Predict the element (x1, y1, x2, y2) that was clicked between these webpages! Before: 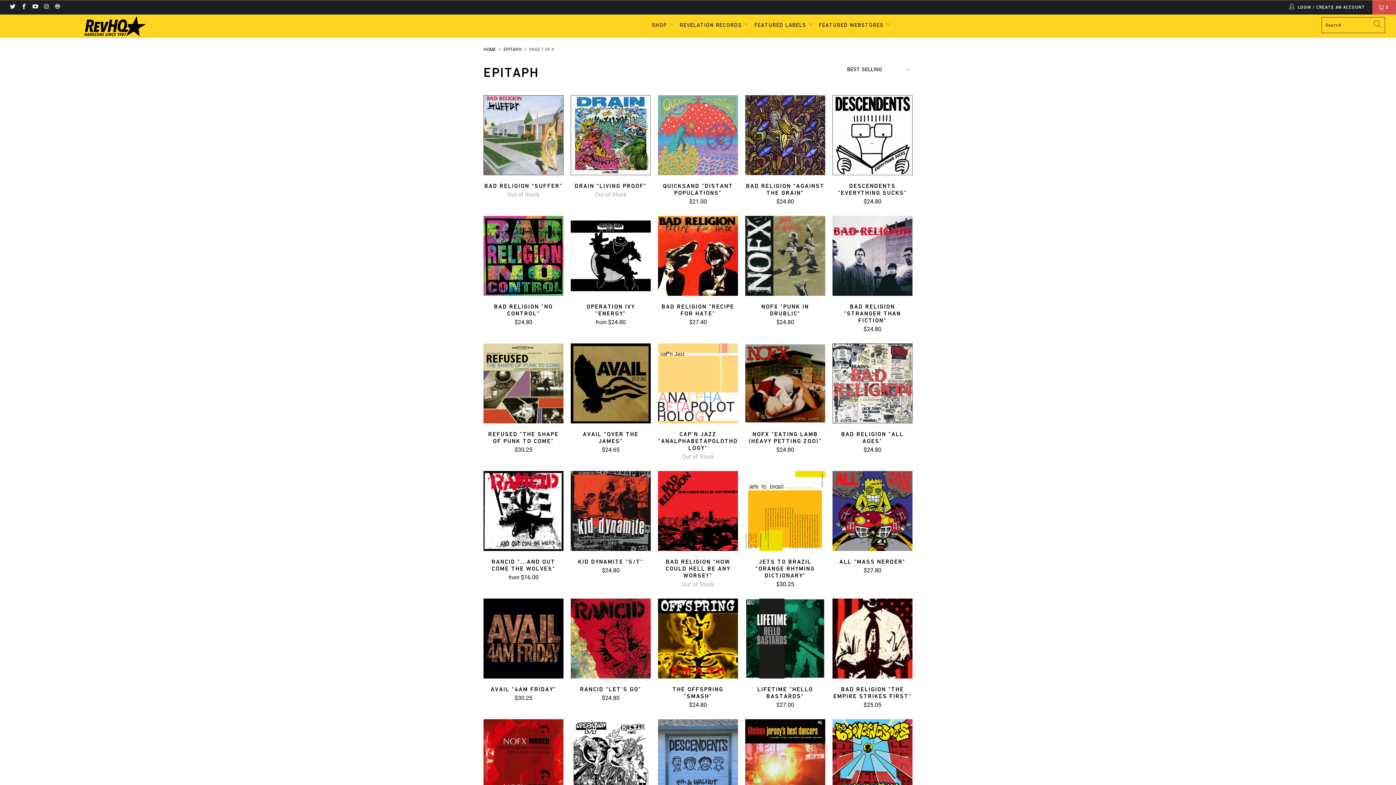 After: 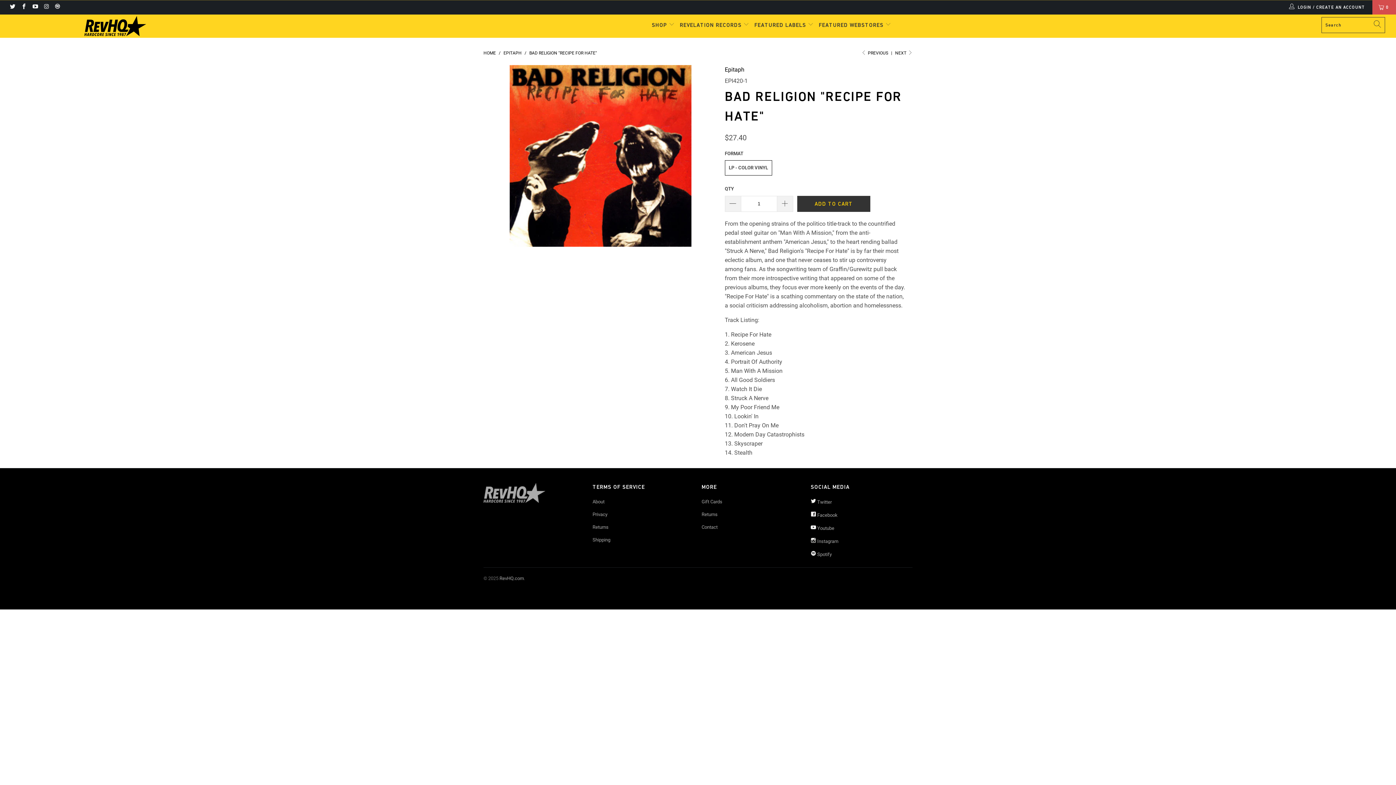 Action: bbox: (658, 303, 738, 325) label: BAD RELIGION "RECIPE FOR HATE"
$27.40